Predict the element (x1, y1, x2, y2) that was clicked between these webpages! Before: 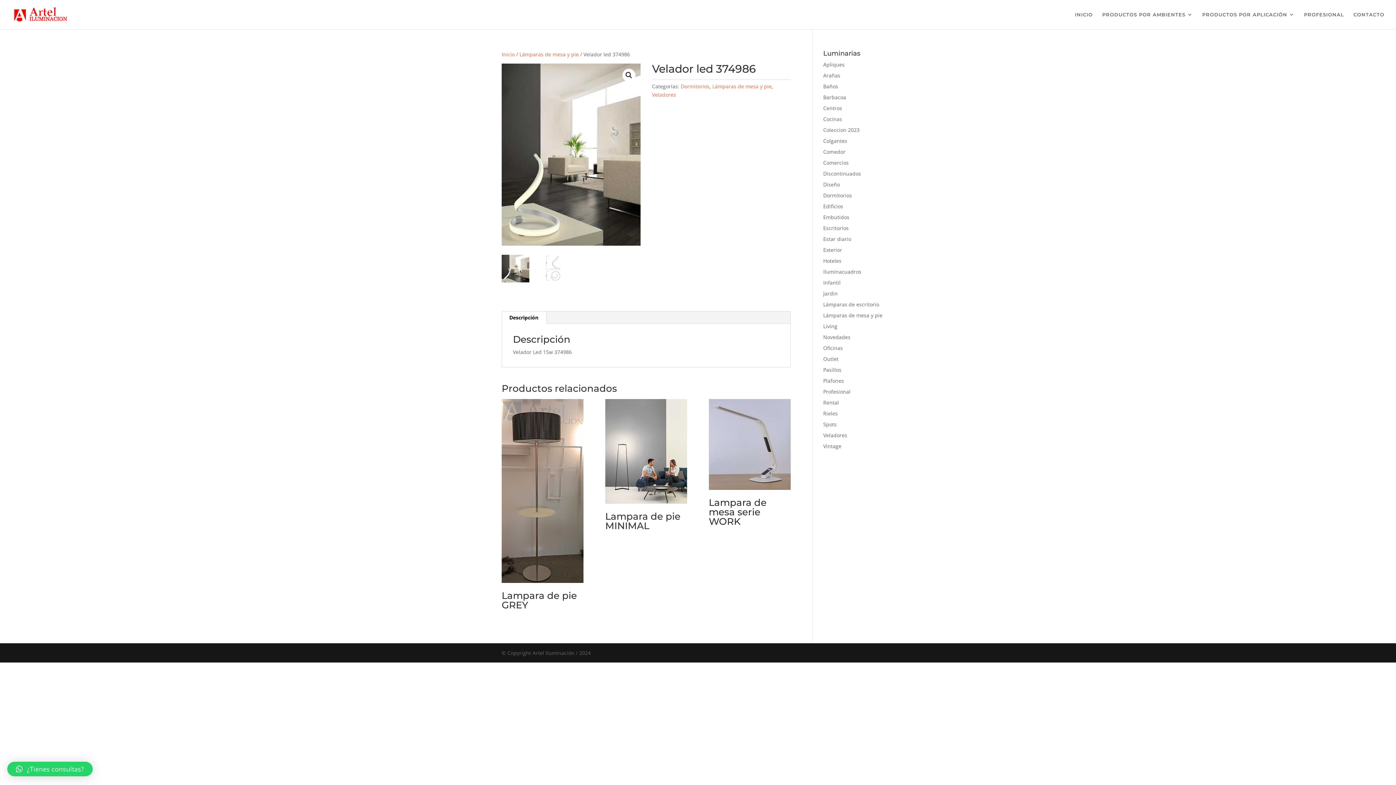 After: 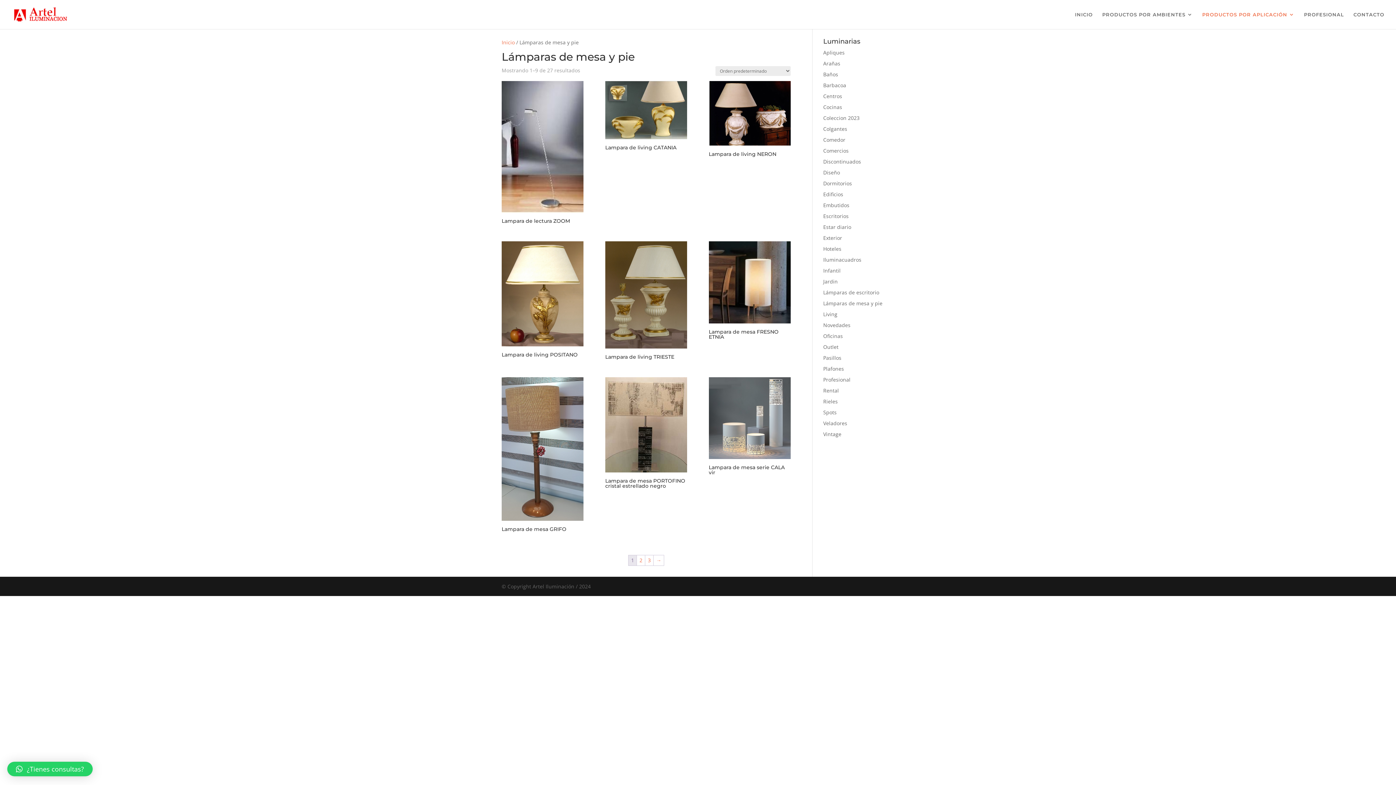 Action: label: Lámparas de mesa y pie bbox: (712, 82, 771, 89)